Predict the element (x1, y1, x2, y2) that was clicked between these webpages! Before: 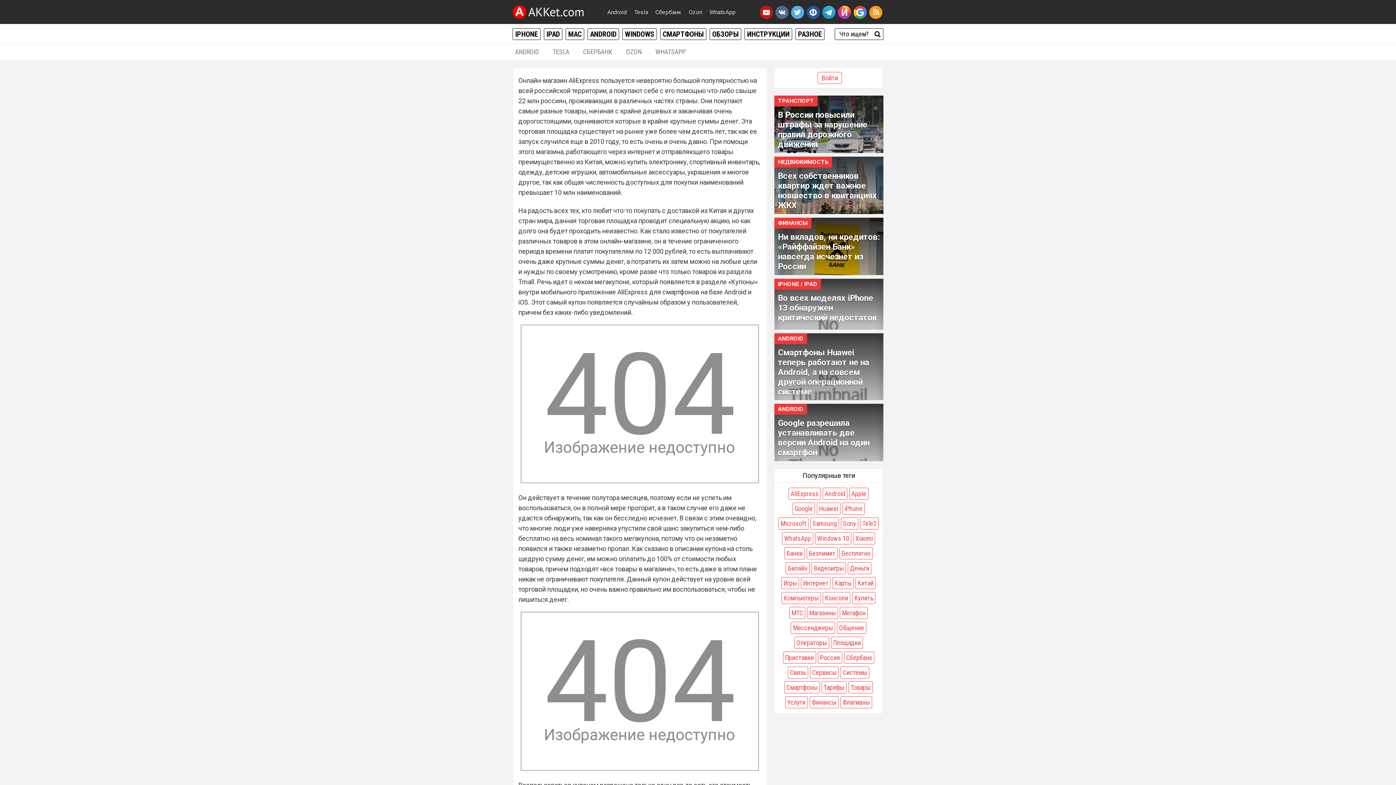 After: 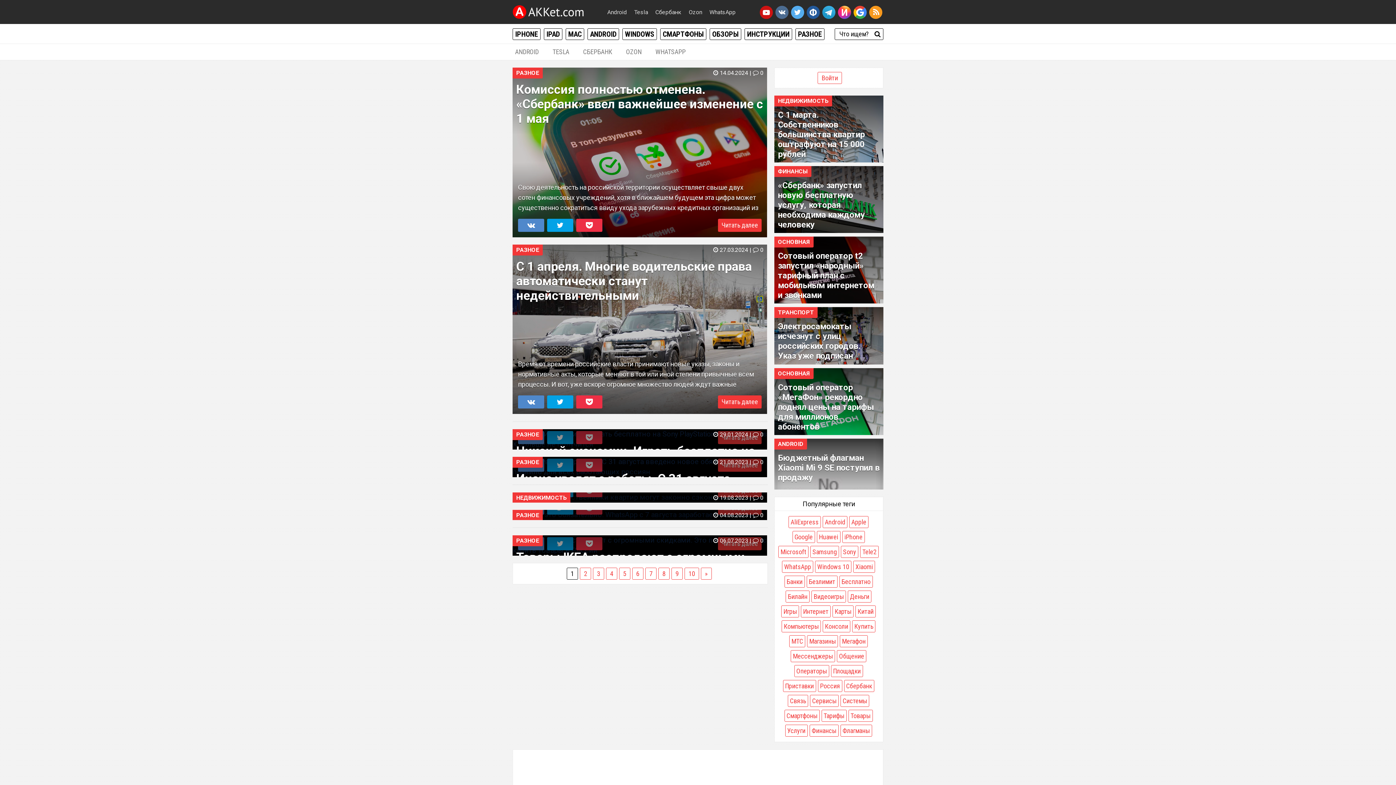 Action: label: РАЗНОЕ bbox: (795, 28, 824, 40)